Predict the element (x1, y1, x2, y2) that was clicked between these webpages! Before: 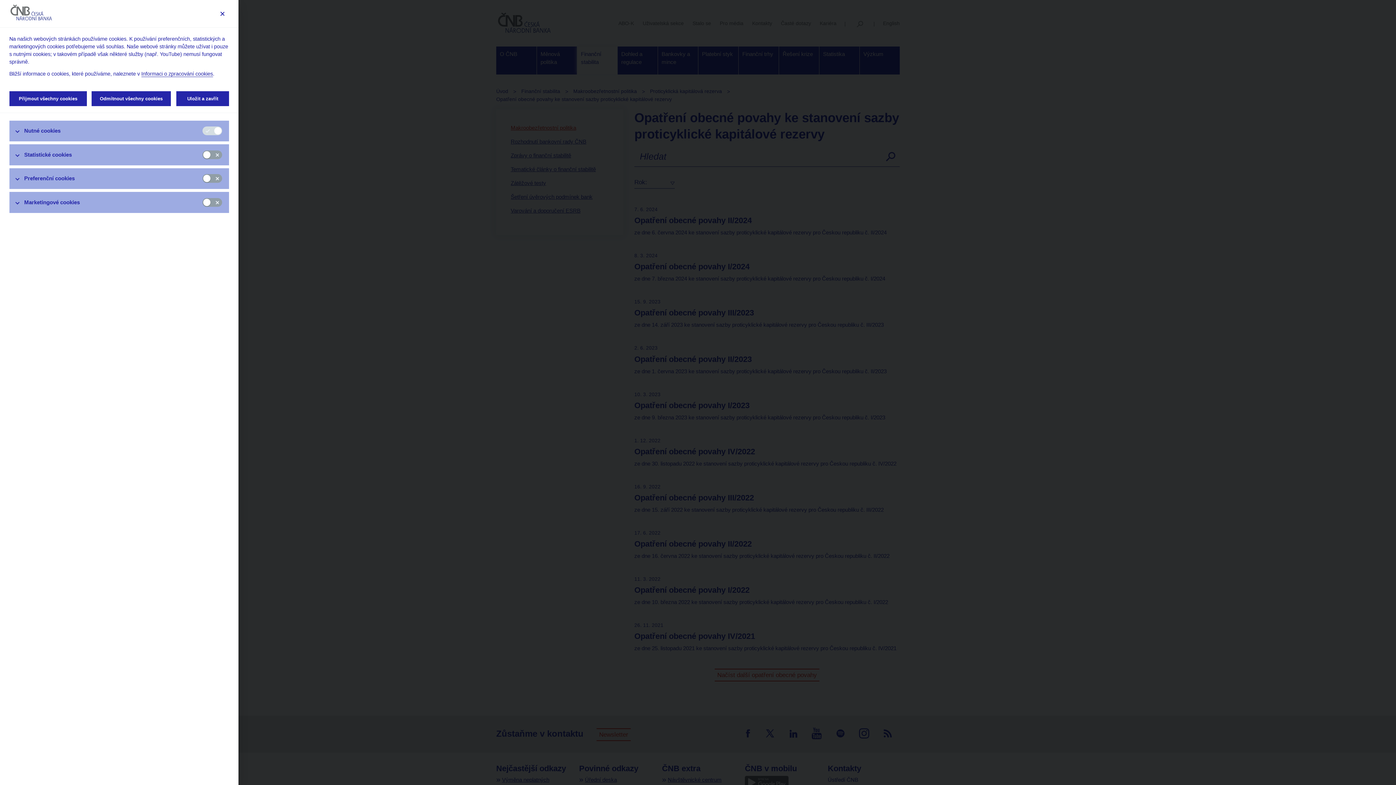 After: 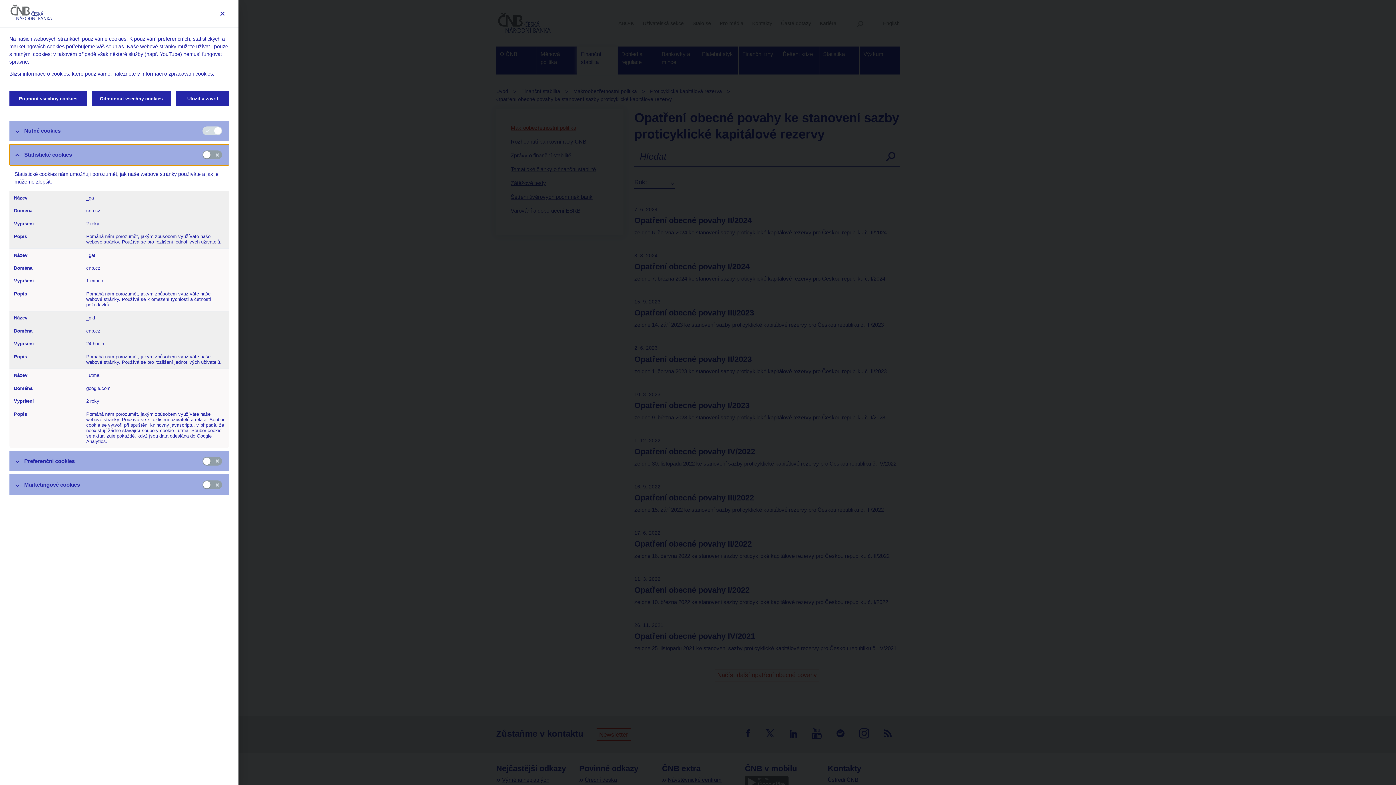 Action: label: Statistické cookies bbox: (9, 144, 229, 165)